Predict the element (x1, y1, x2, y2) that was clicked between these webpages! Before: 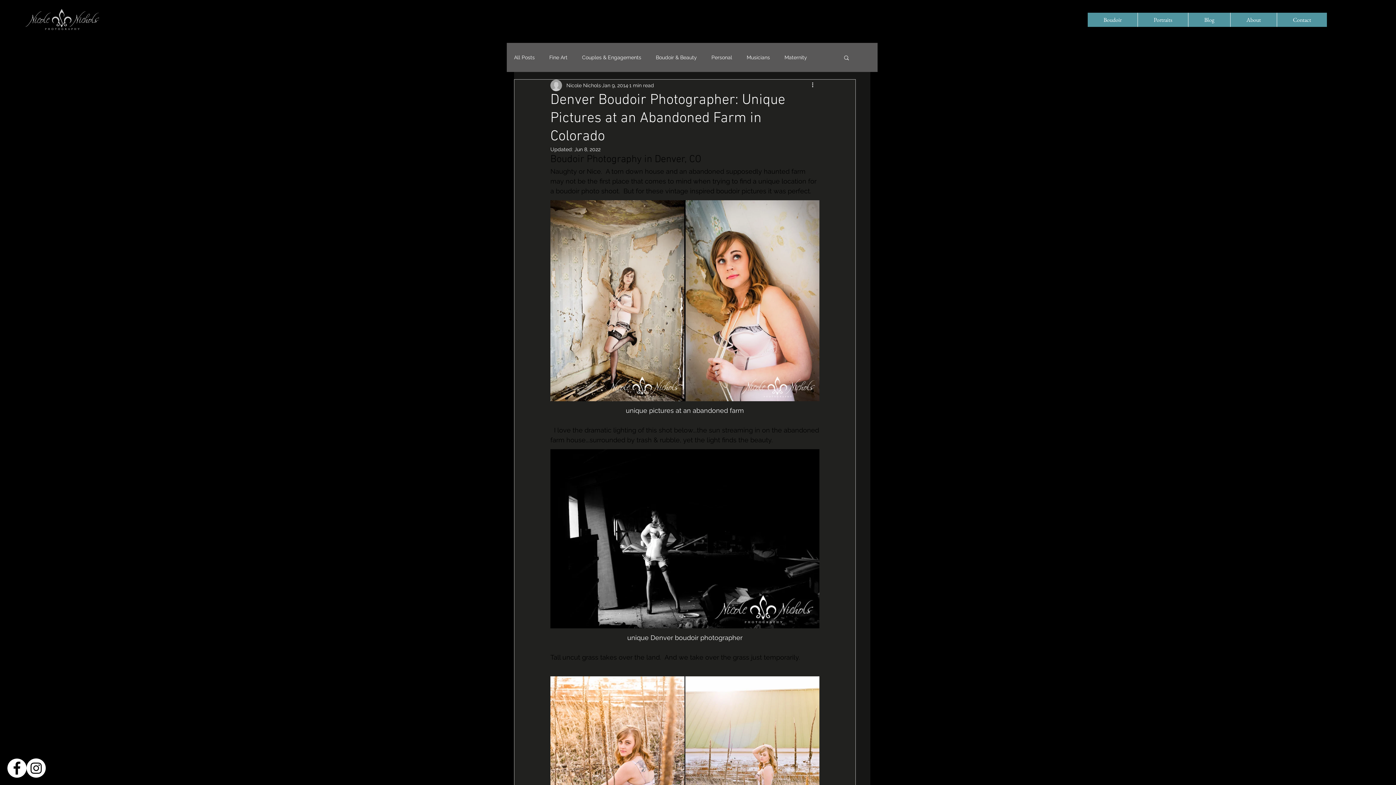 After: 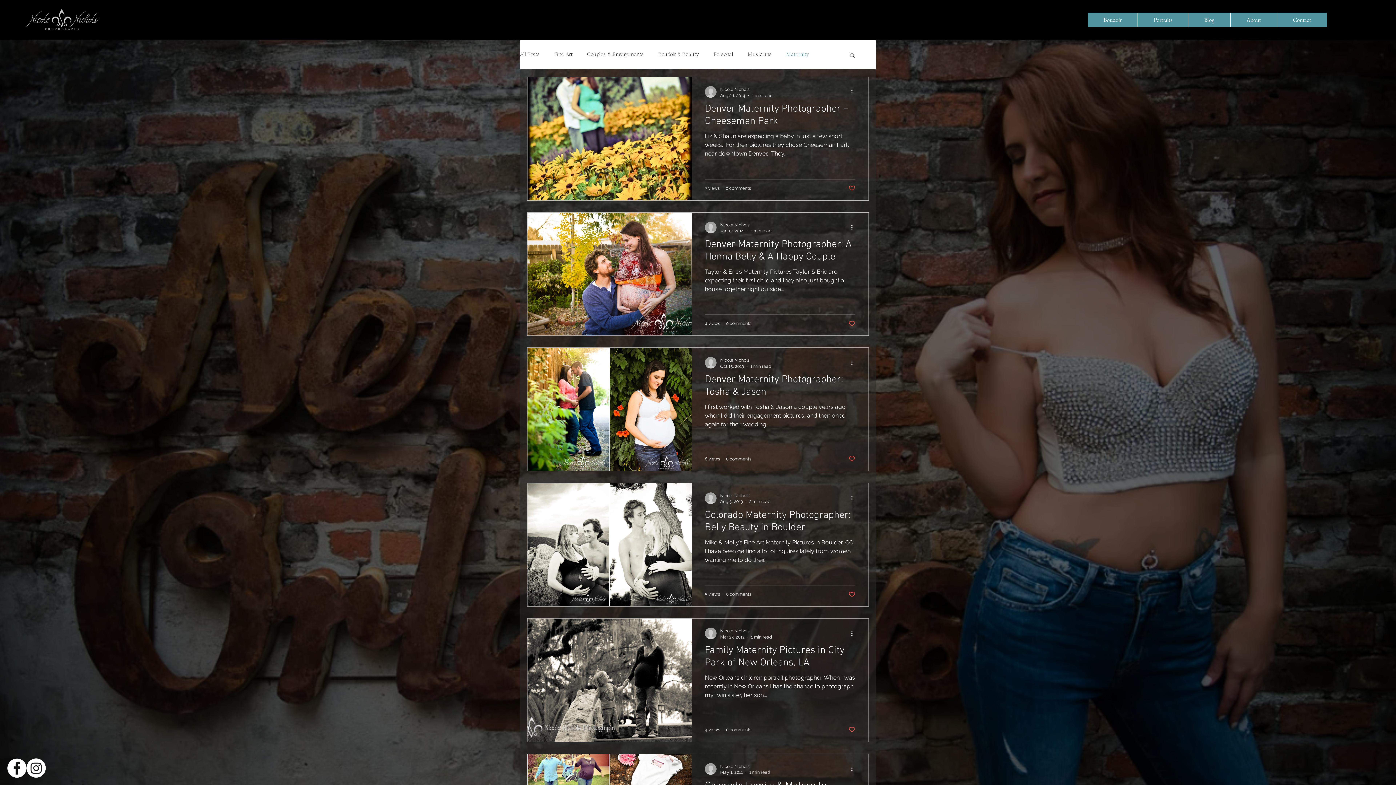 Action: label: Maternity bbox: (784, 54, 807, 60)